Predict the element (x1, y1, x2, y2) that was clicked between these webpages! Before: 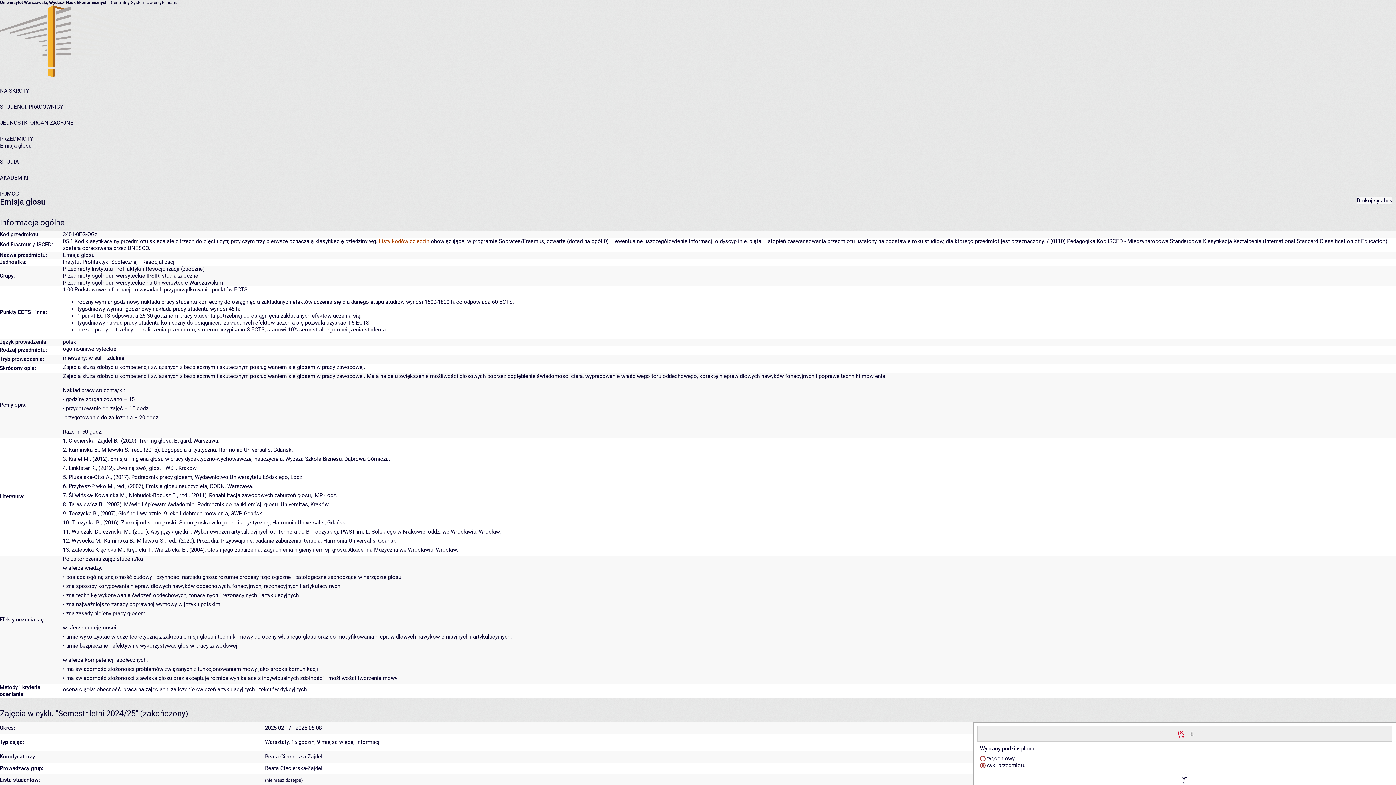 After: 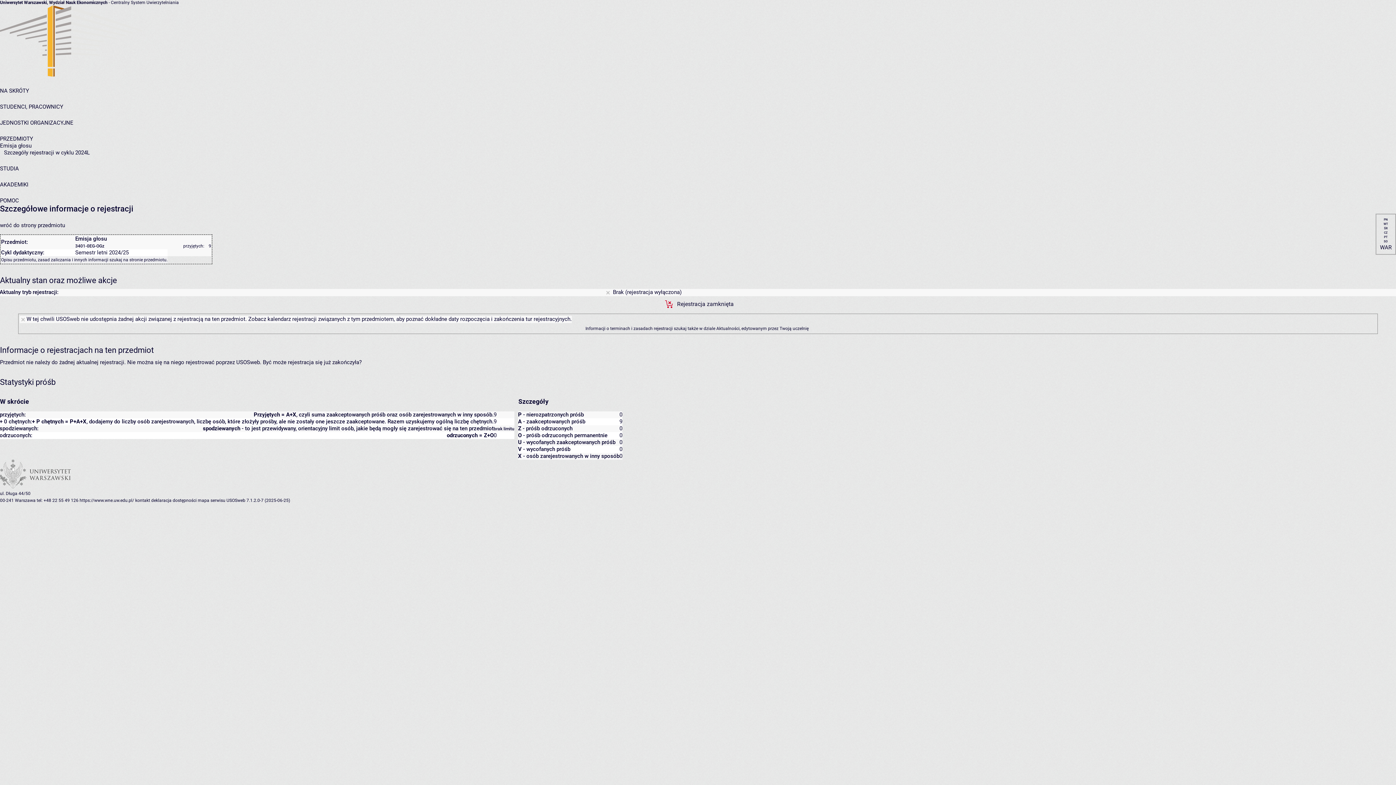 Action: bbox: (1188, 730, 1195, 737) label:  szczegóły... 